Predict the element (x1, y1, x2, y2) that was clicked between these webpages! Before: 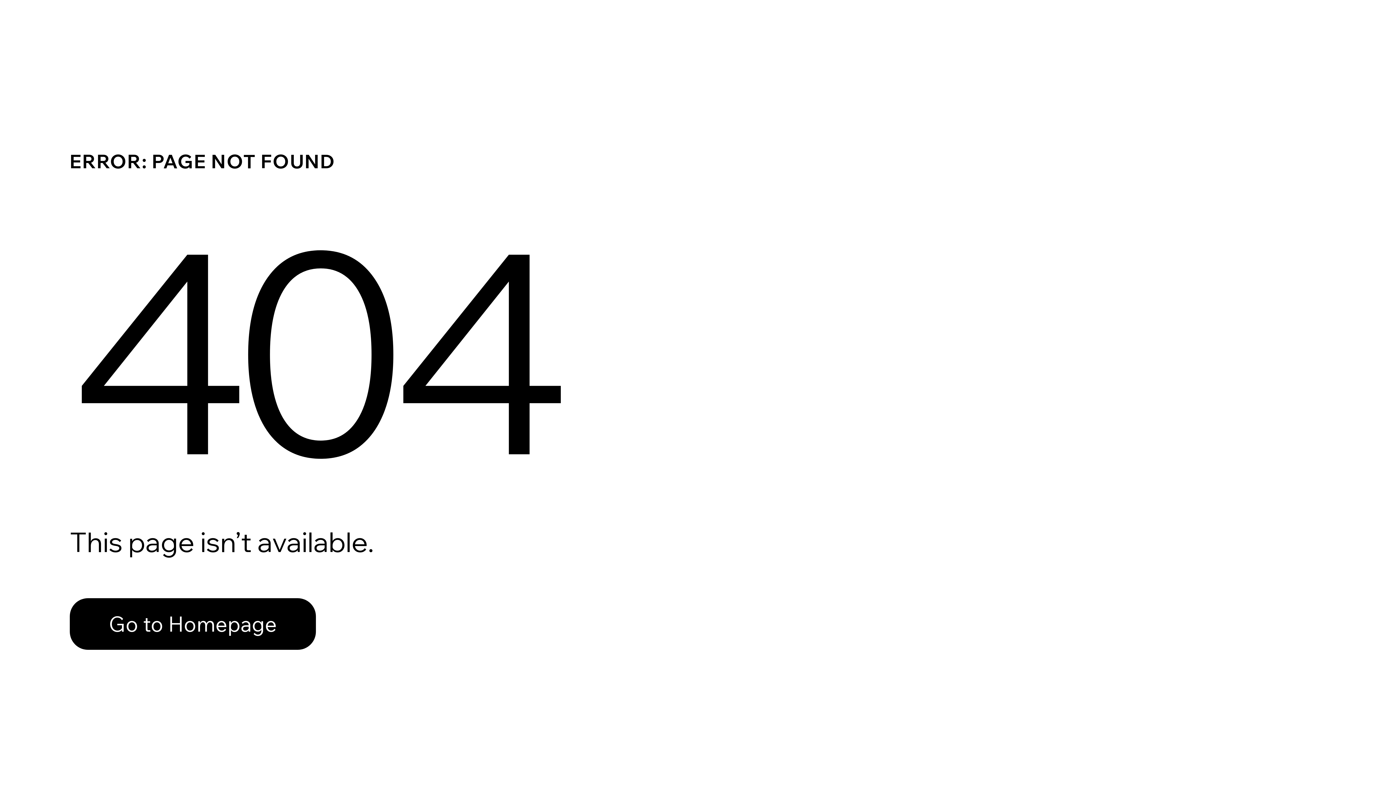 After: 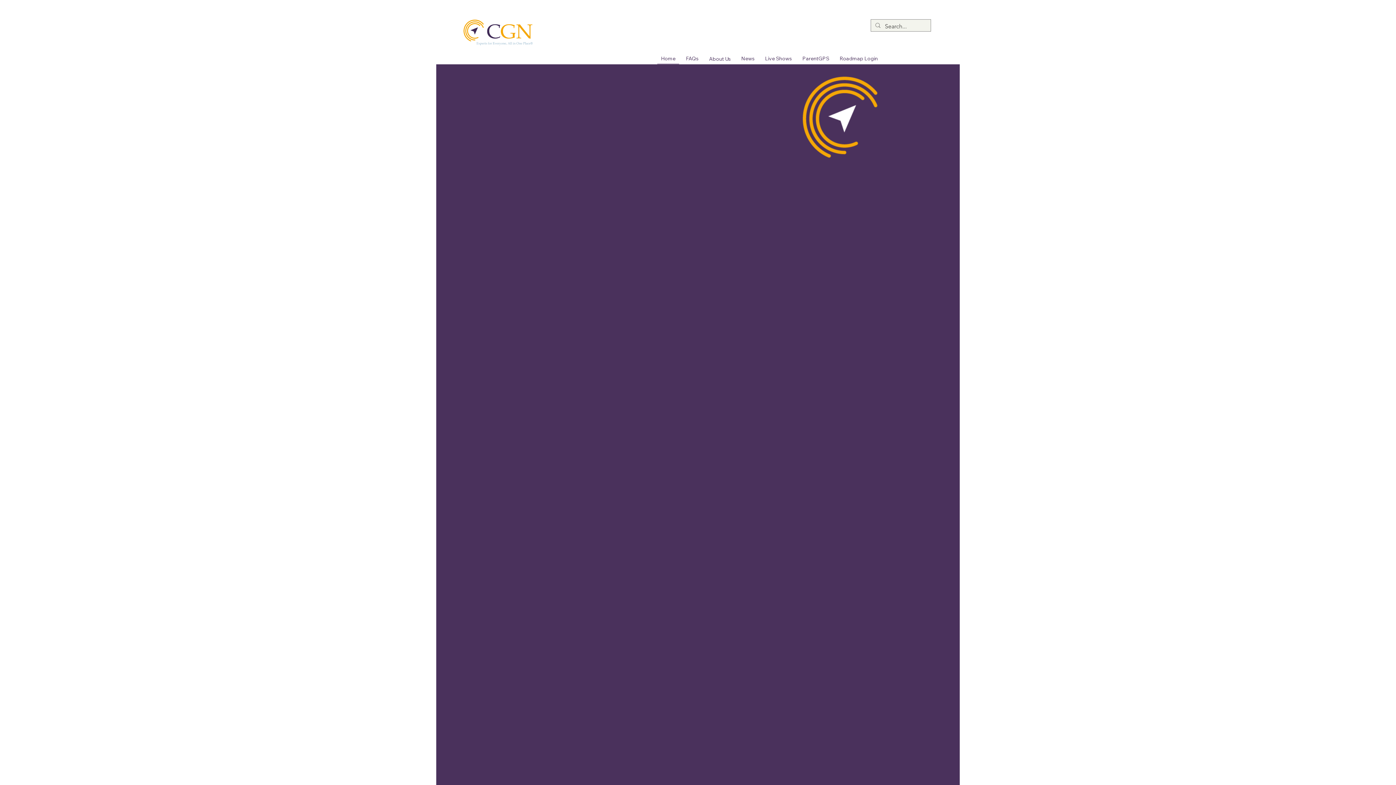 Action: bbox: (69, 582, 768, 659) label: Go to Homepage